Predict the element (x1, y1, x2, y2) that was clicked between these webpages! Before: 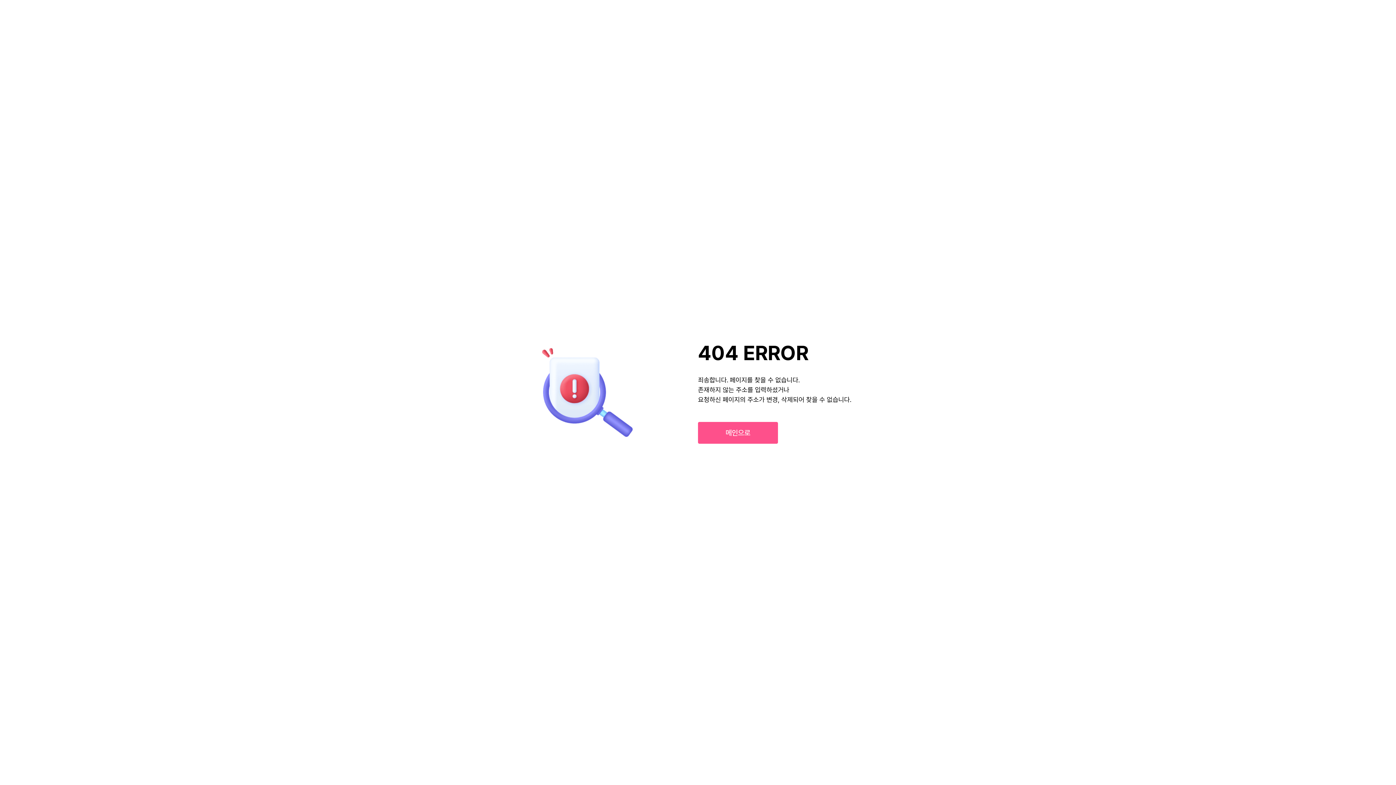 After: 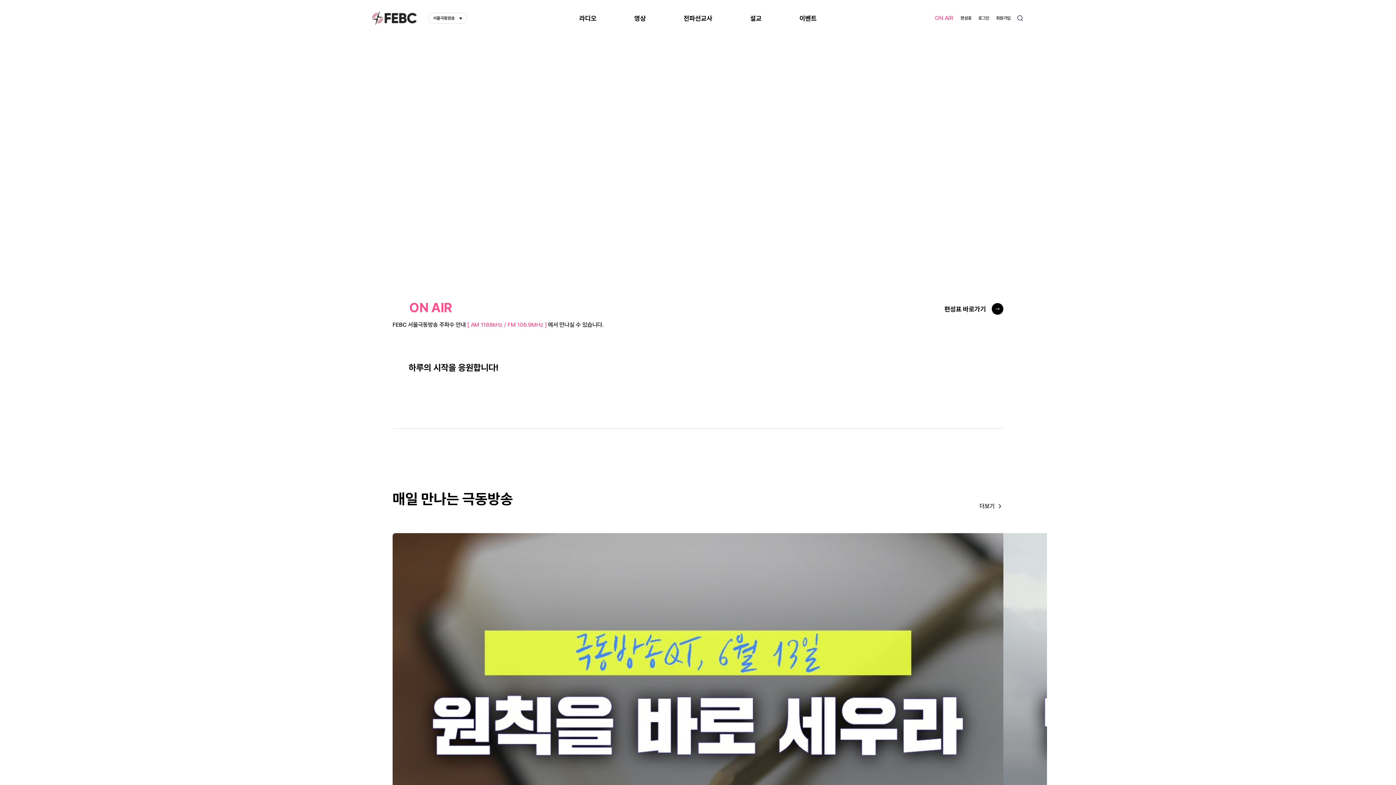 Action: label: 메인으로 bbox: (698, 422, 778, 444)